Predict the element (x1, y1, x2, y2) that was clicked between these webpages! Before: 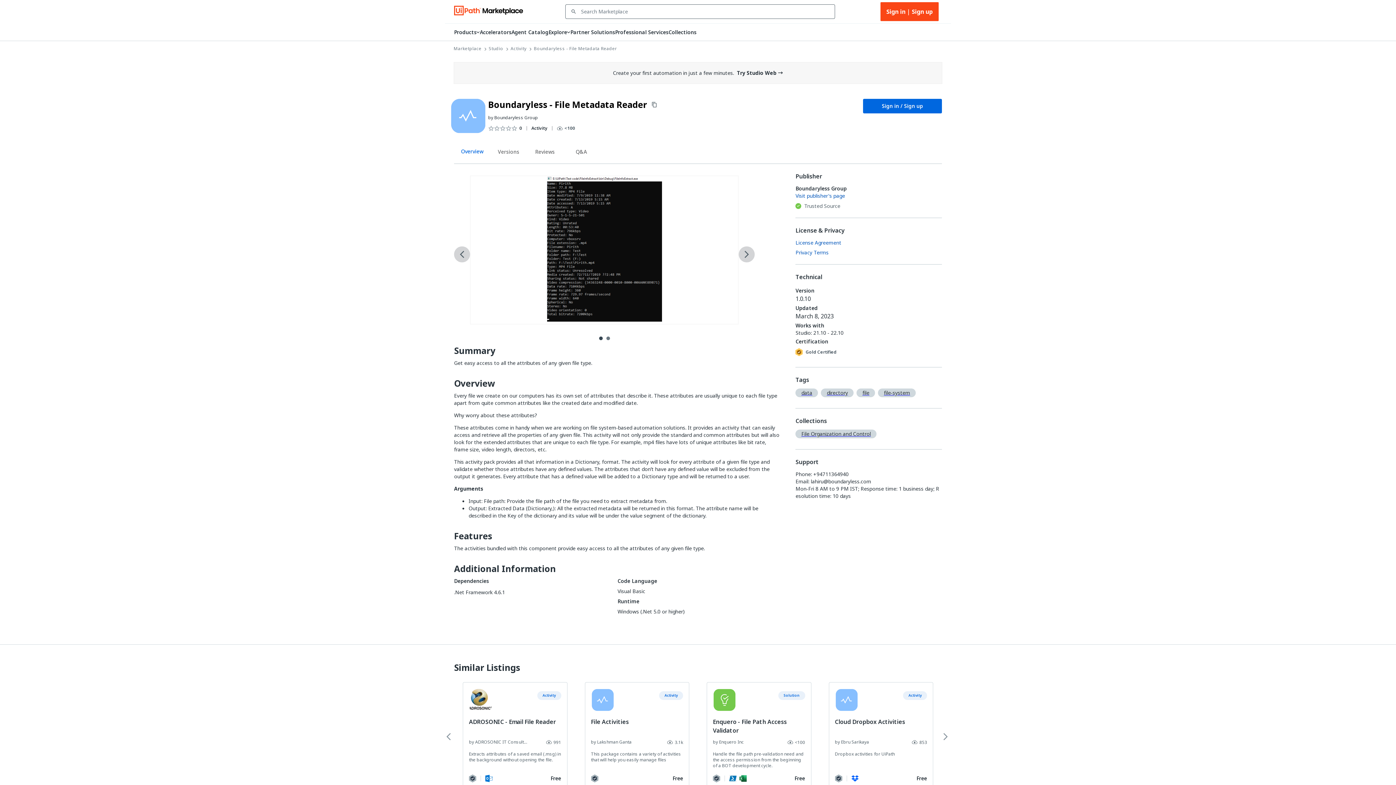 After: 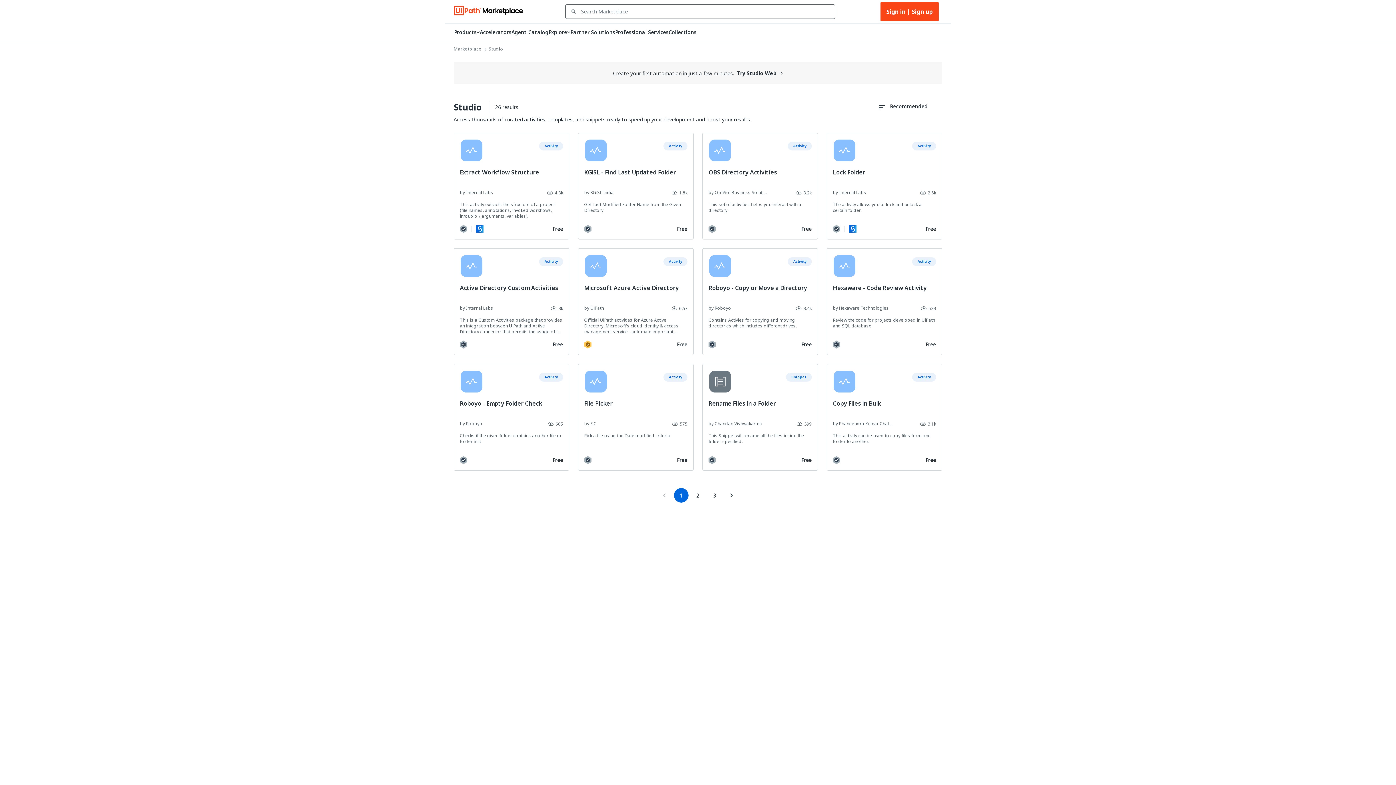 Action: label: directory bbox: (821, 388, 853, 397)